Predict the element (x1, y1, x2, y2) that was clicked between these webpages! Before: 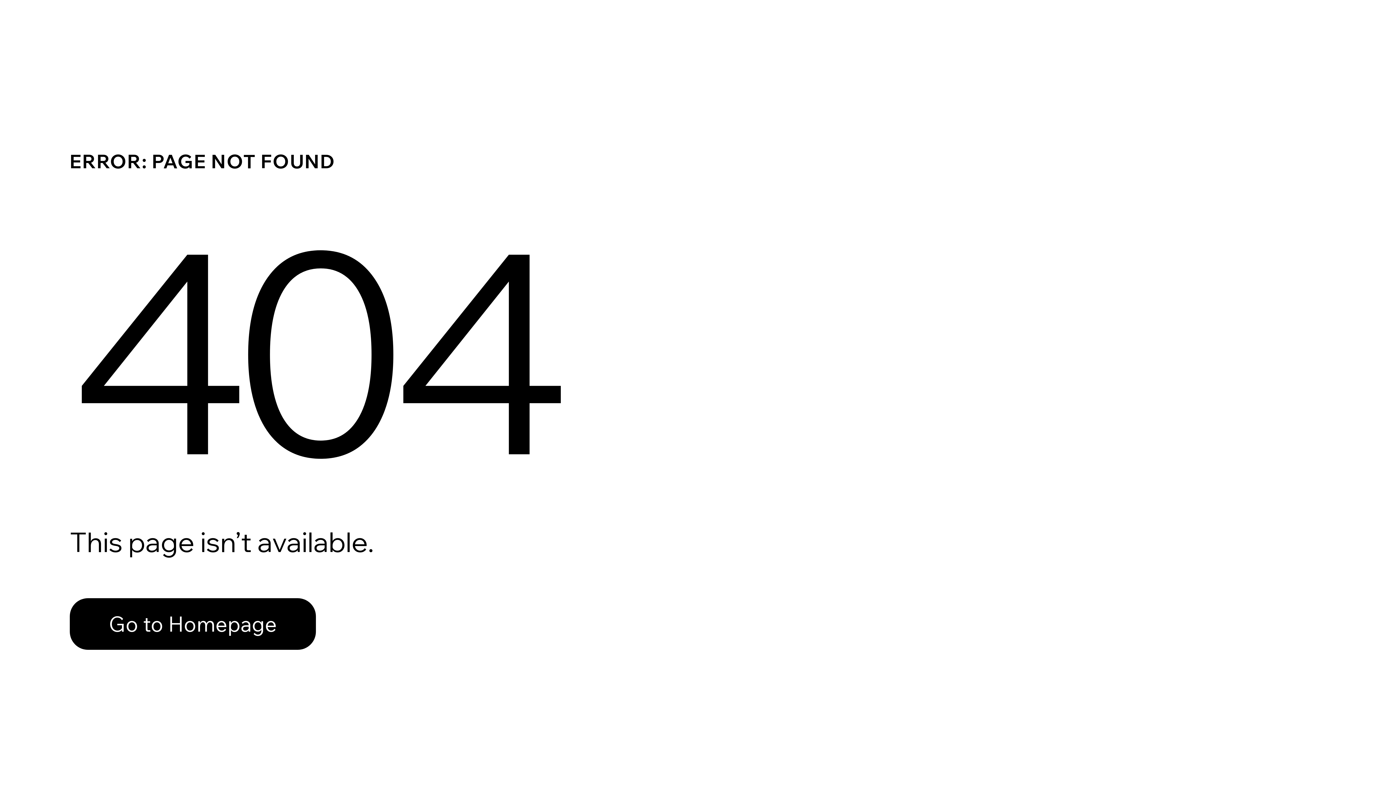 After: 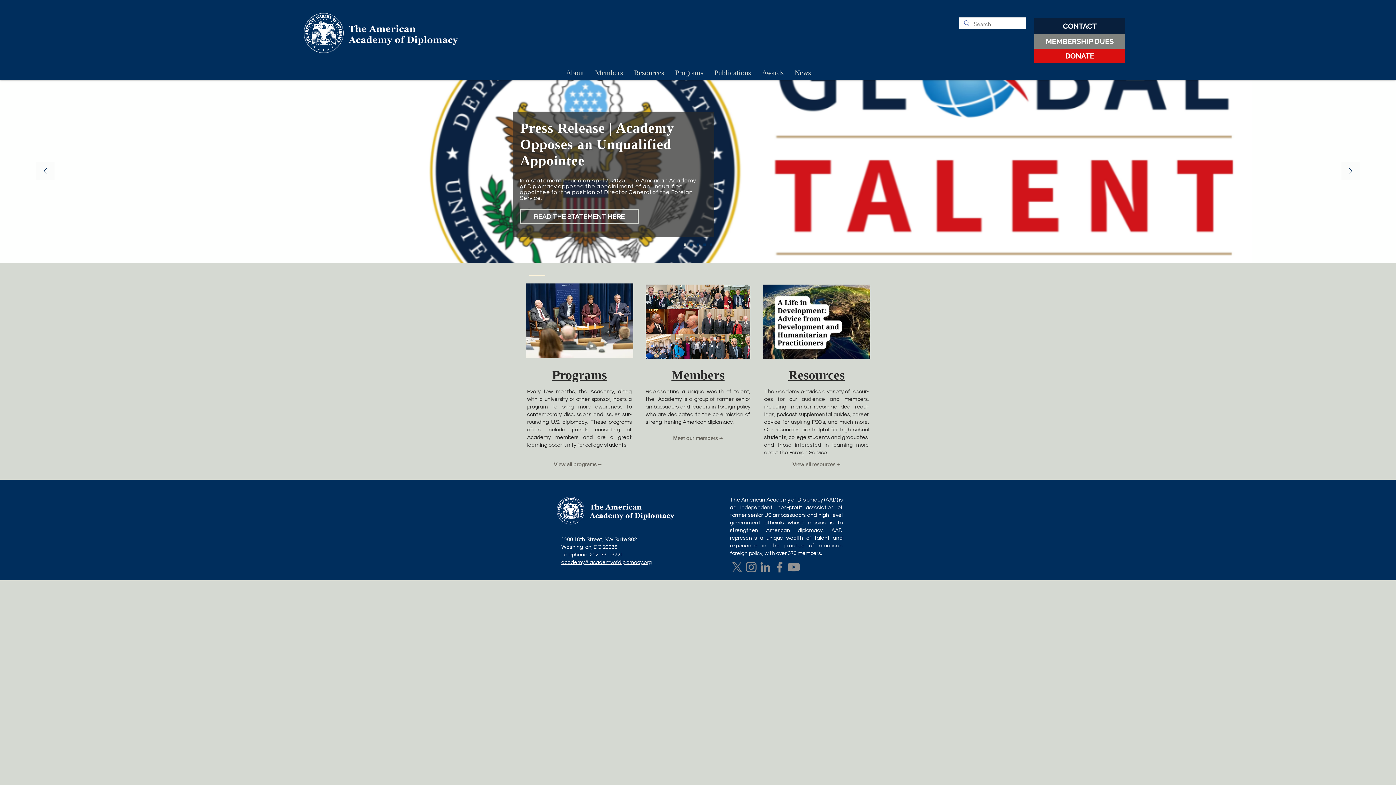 Action: label: Go to Homepage bbox: (69, 582, 768, 659)